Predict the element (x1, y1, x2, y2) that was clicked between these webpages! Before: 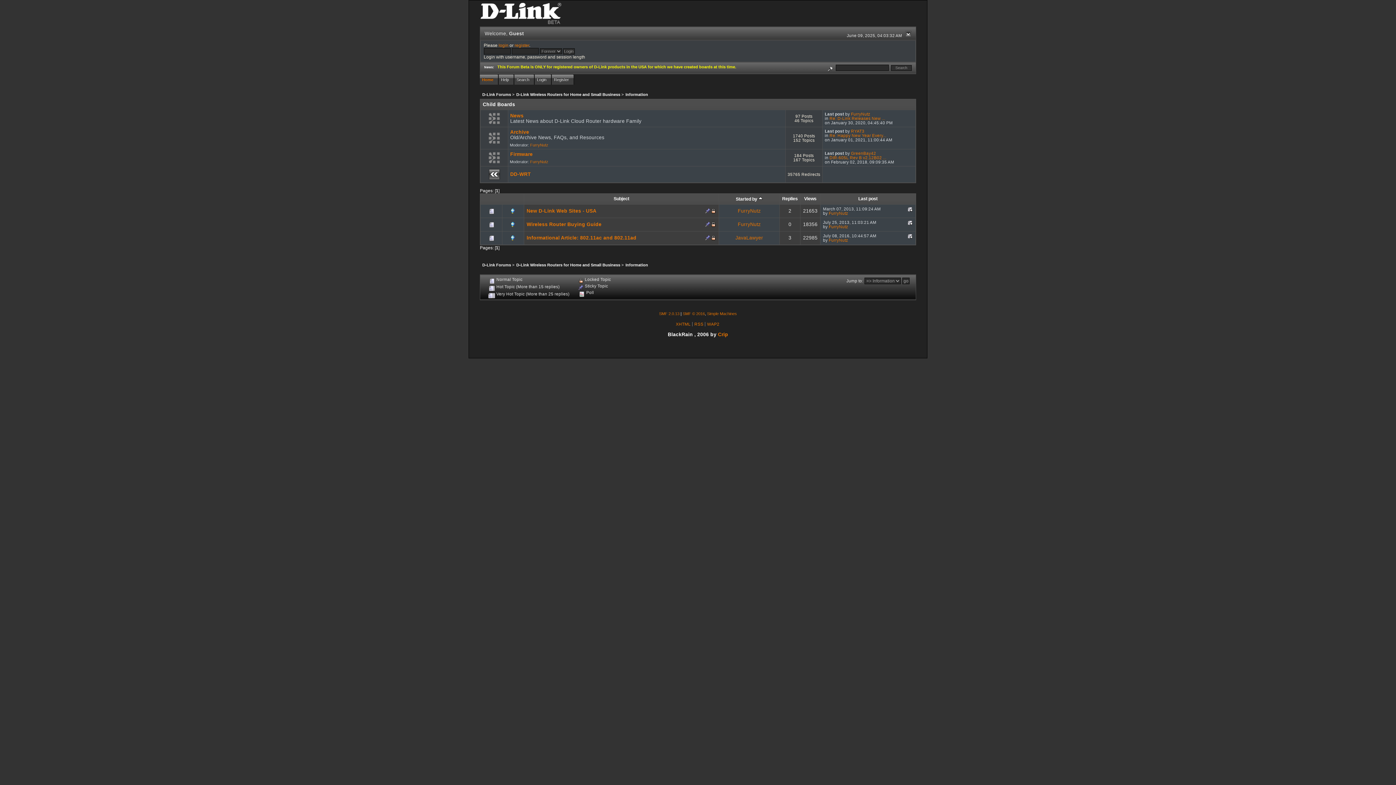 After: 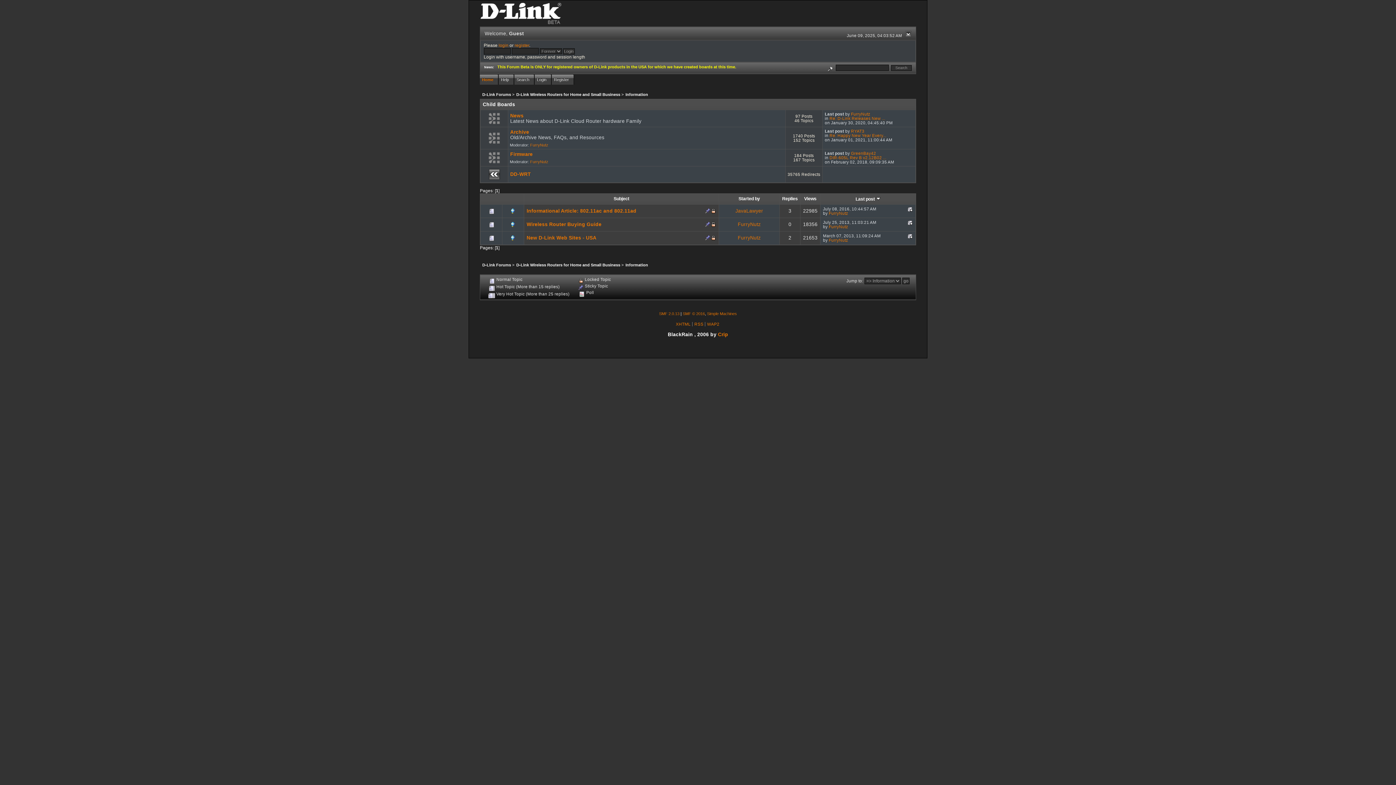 Action: bbox: (625, 92, 648, 96) label: Information